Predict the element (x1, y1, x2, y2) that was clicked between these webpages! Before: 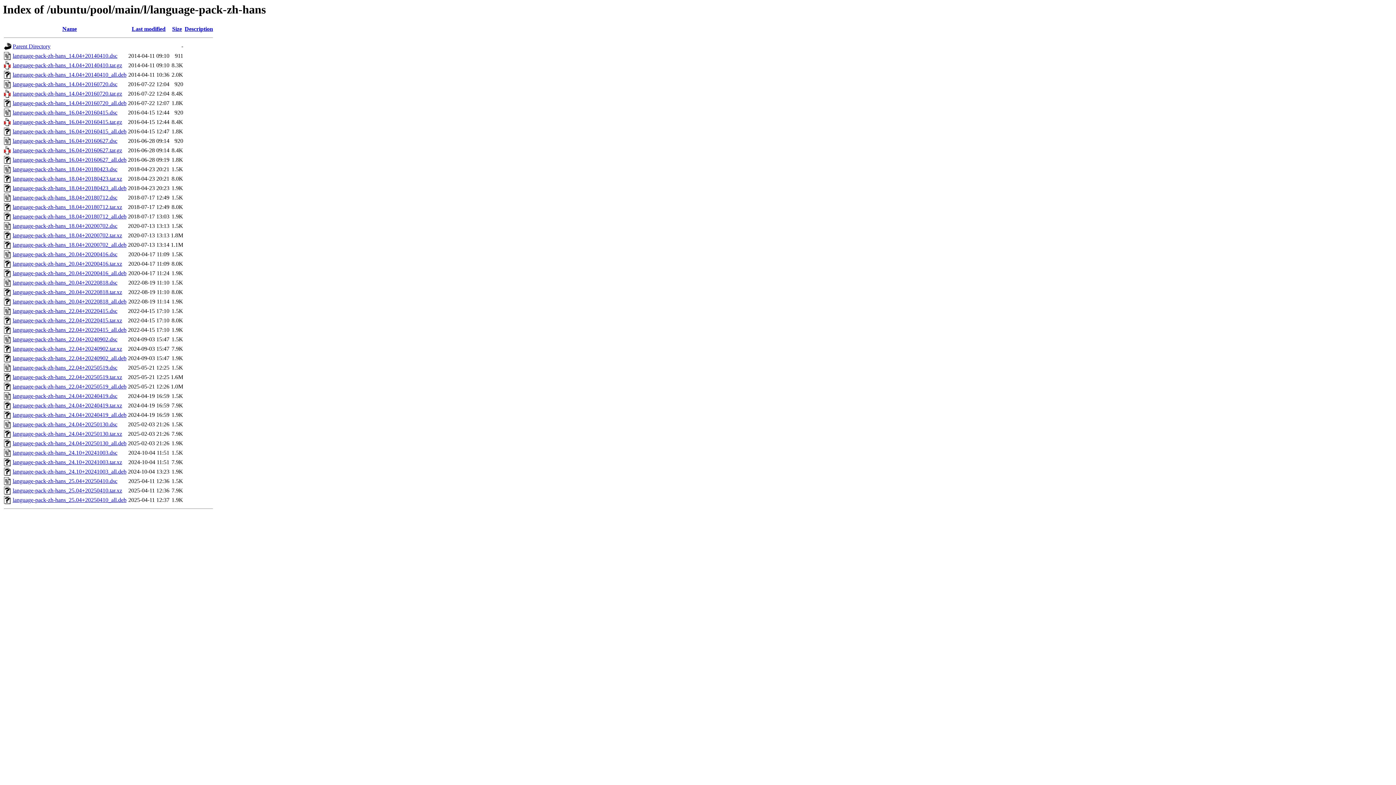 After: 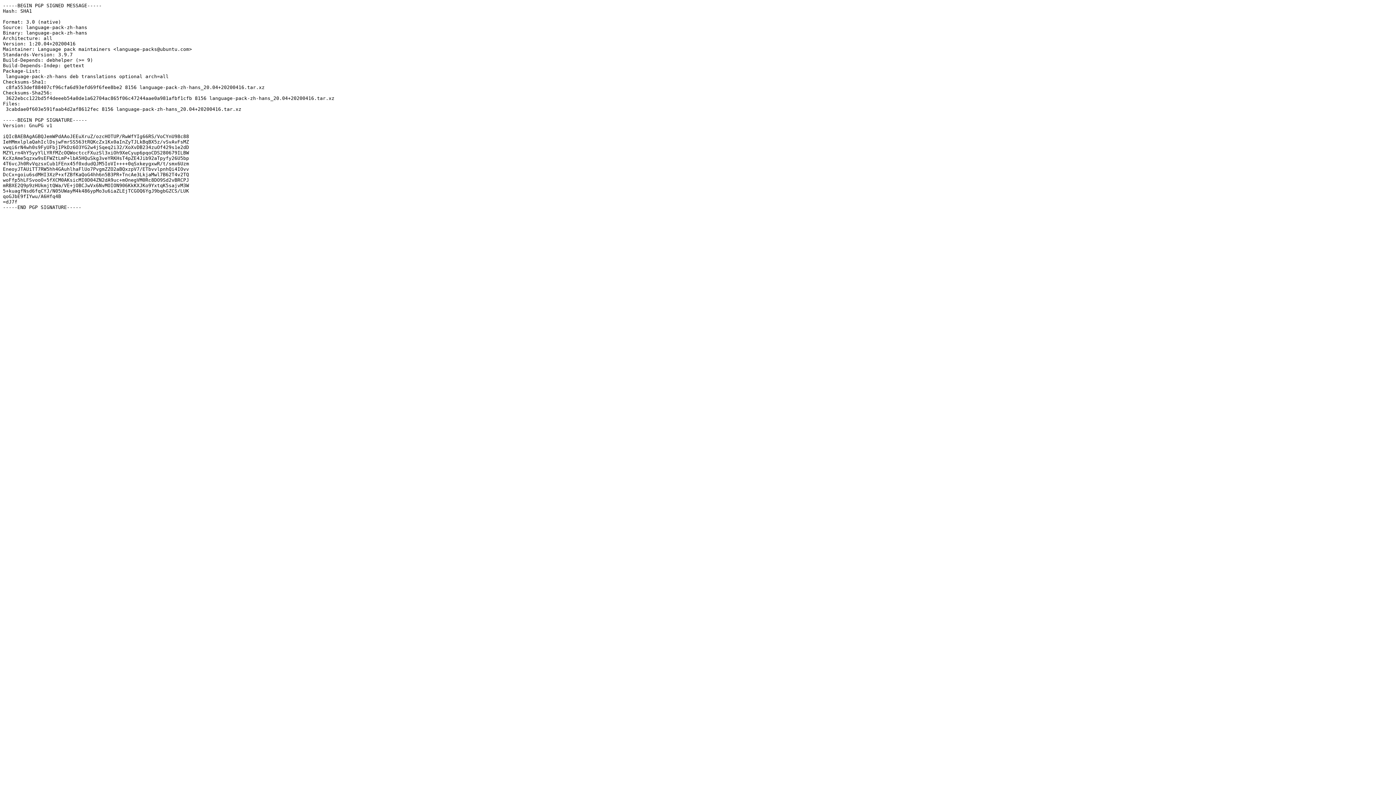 Action: bbox: (12, 251, 117, 257) label: language-pack-zh-hans_20.04+20200416.dsc